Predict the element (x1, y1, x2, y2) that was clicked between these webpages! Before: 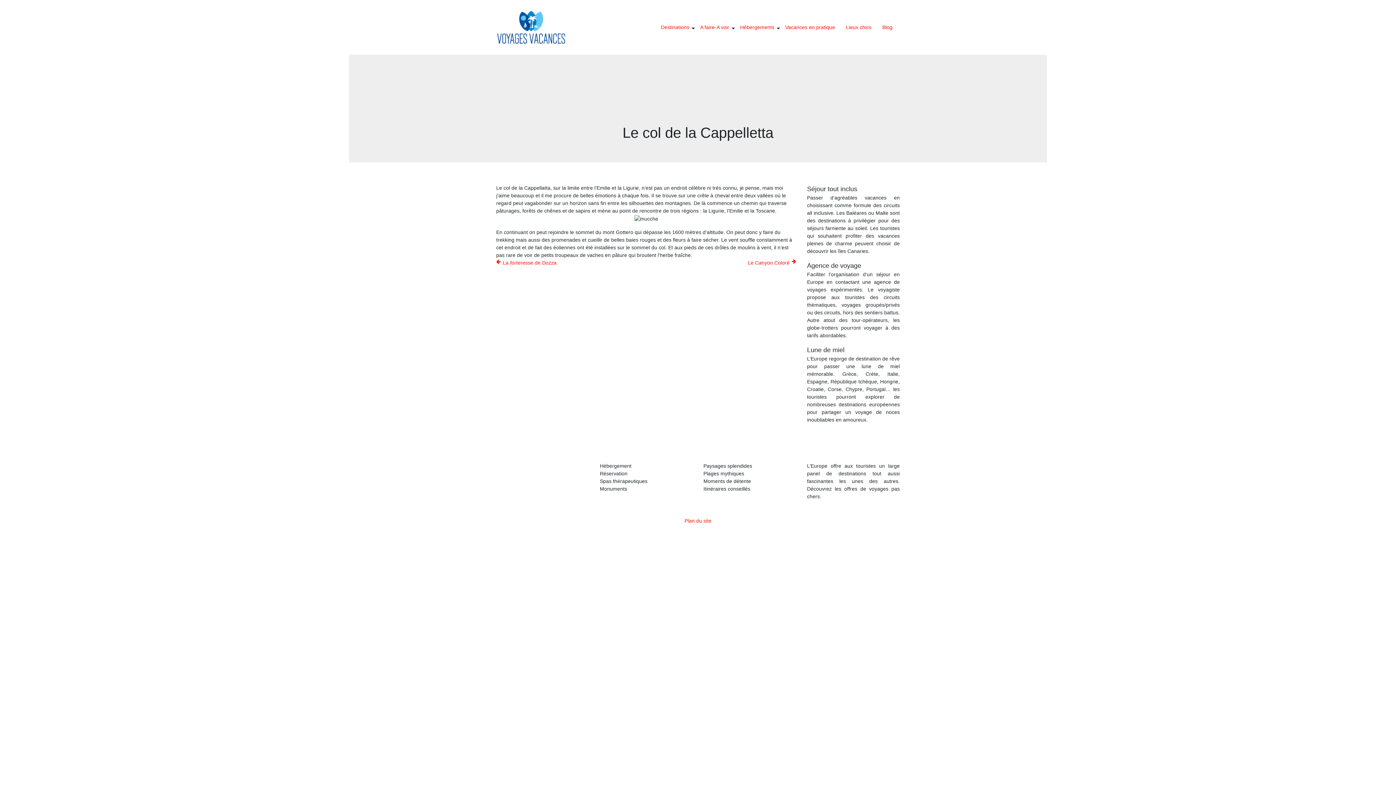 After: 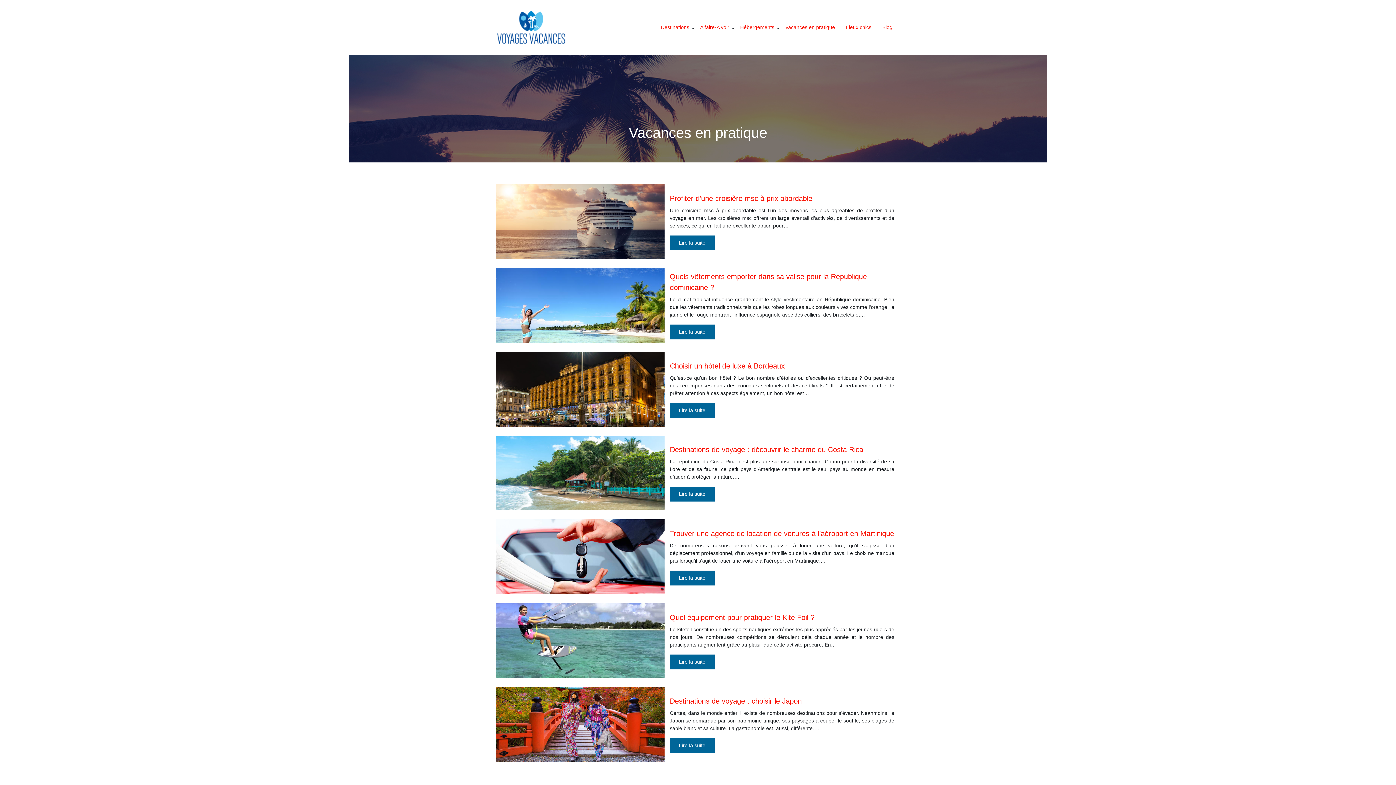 Action: label: Vacances en pratique bbox: (785, 23, 835, 31)